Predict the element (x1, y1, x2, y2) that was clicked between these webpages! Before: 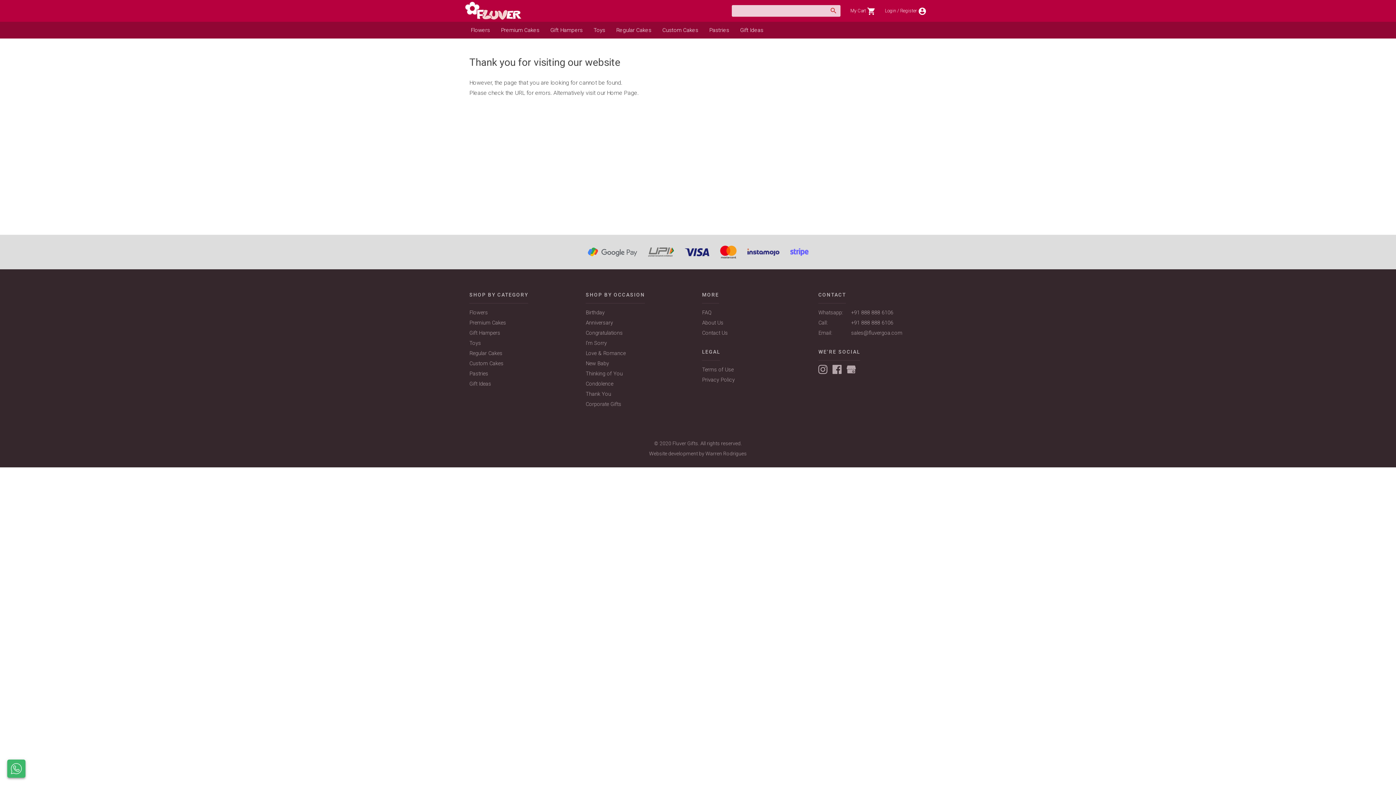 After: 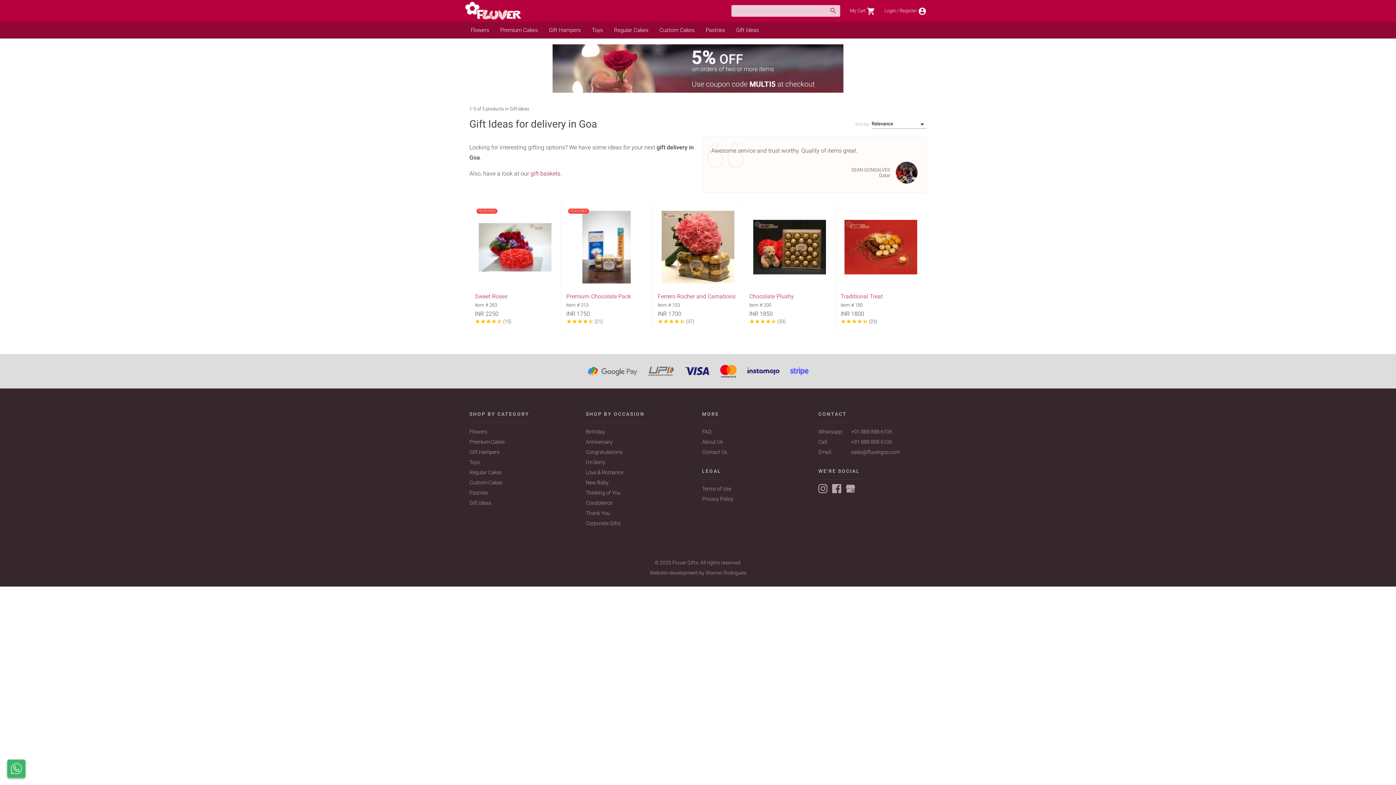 Action: label: Gift Ideas bbox: (469, 381, 491, 387)